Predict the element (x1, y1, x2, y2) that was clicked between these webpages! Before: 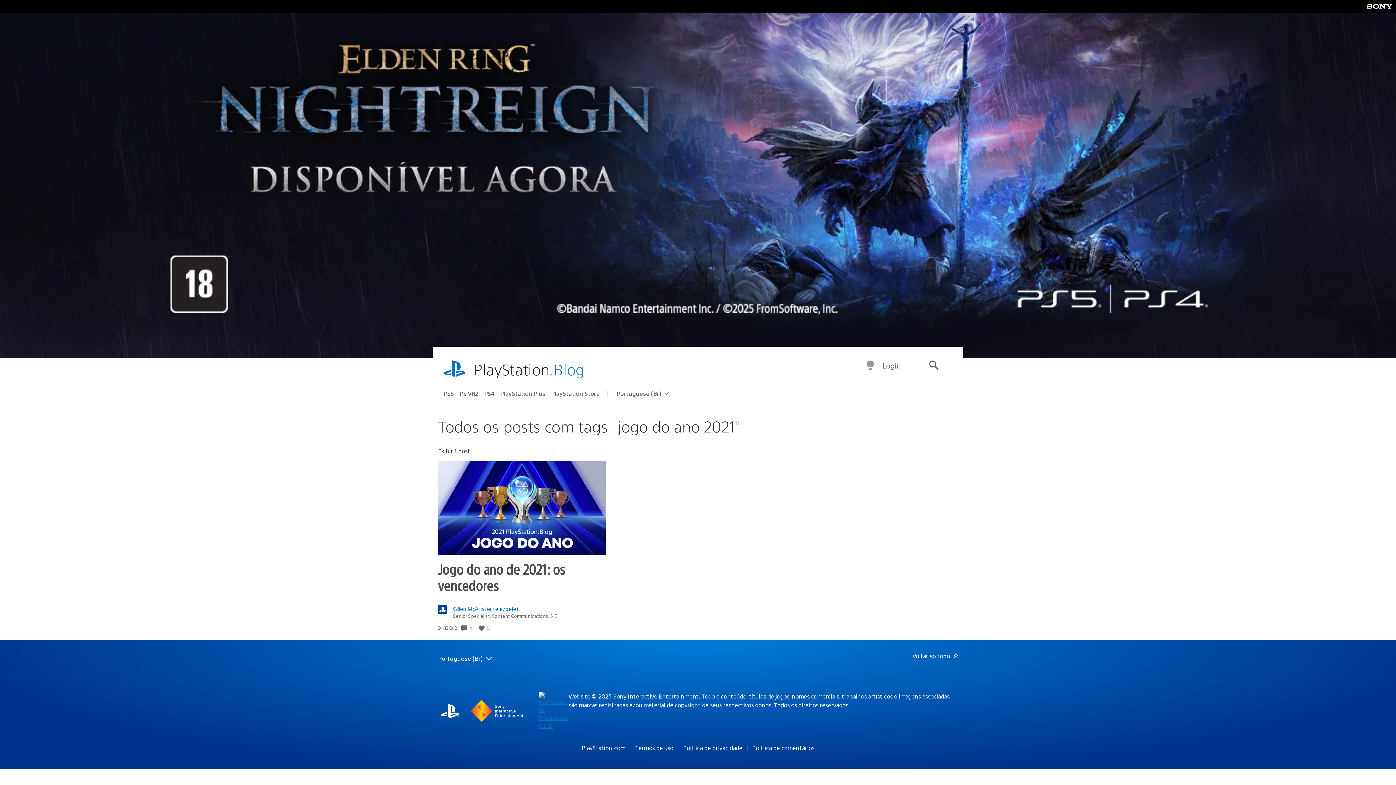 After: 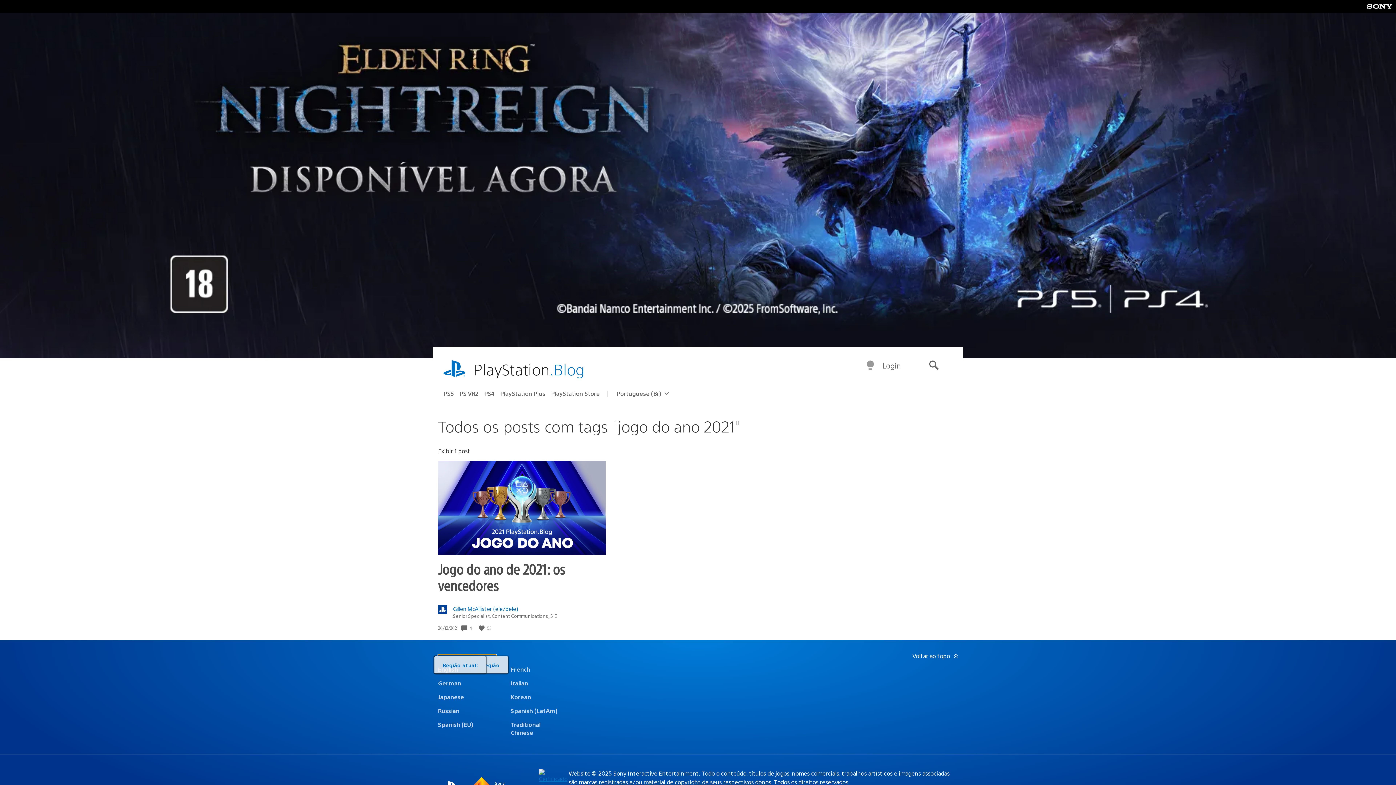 Action: bbox: (438, 654, 496, 662) label: Selecione uma região
Região atual:
Portuguese (Br)